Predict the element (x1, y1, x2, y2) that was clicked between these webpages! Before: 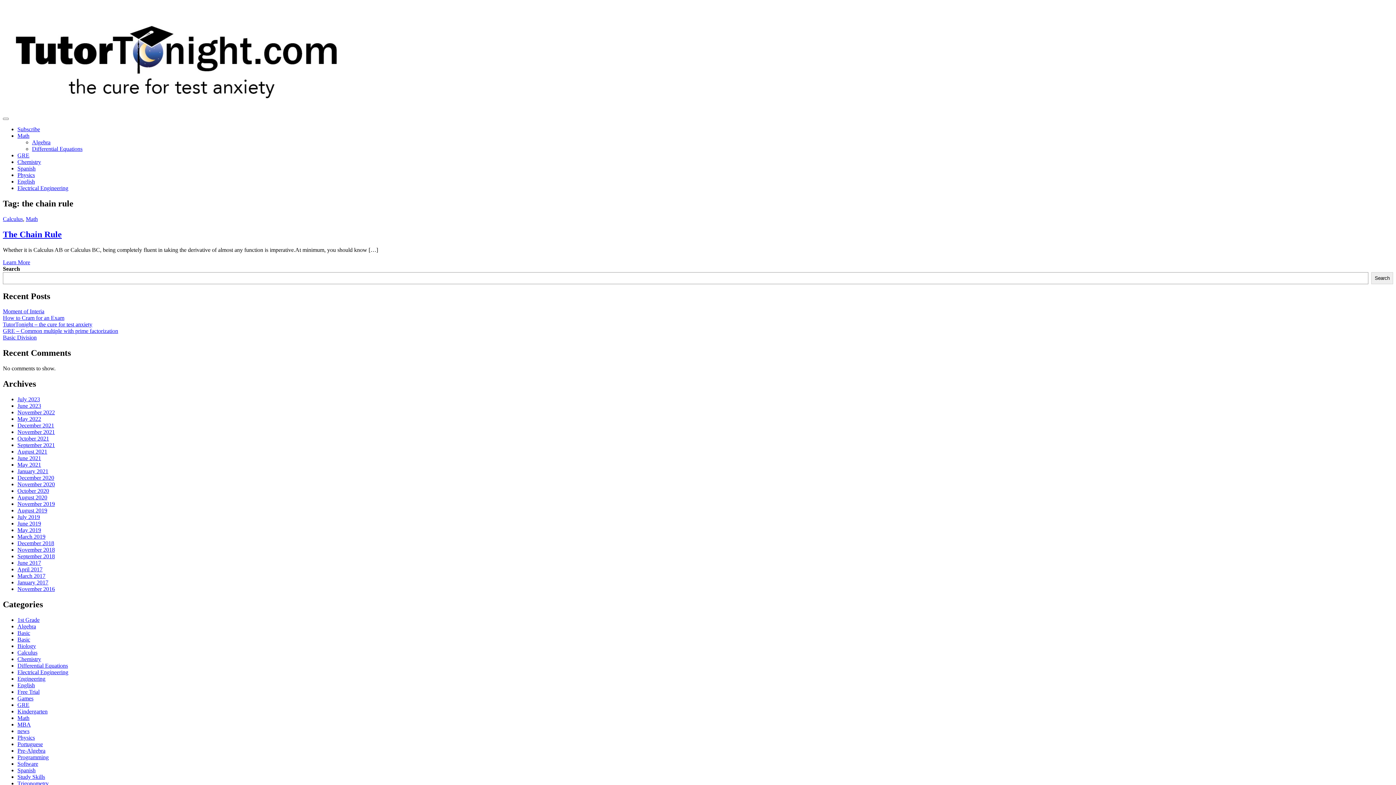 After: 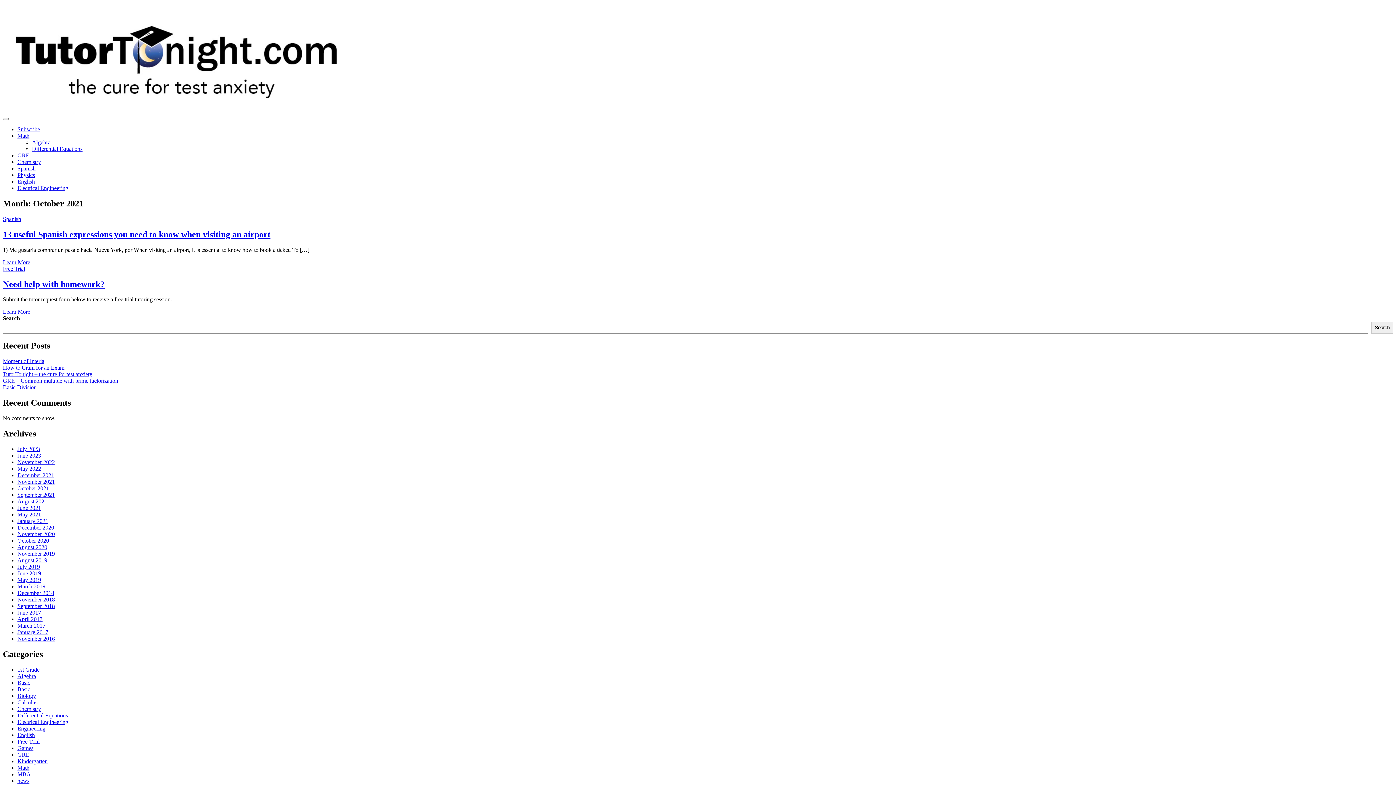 Action: bbox: (17, 435, 49, 441) label: October 2021